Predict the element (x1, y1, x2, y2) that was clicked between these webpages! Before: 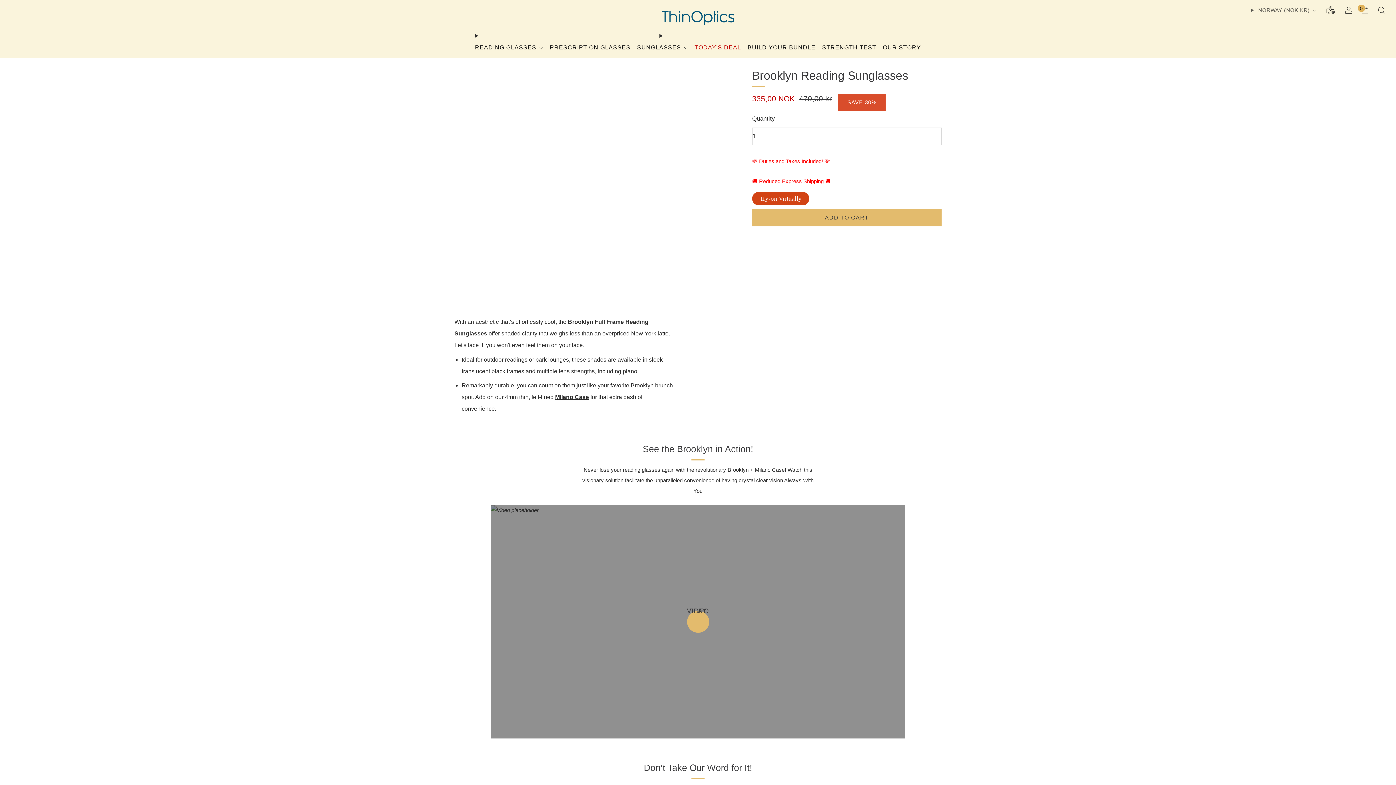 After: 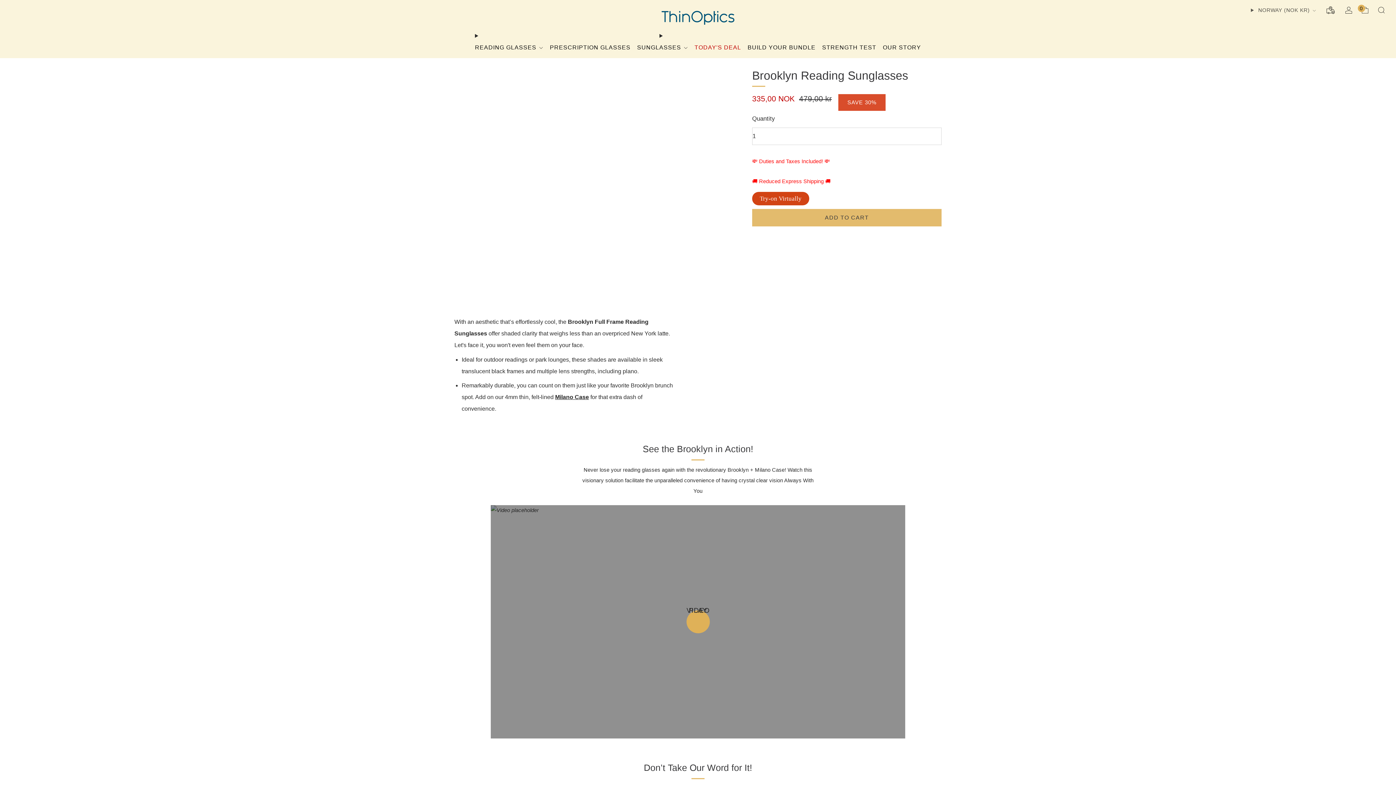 Action: label: 	PLAY VIDEO bbox: (687, 611, 709, 633)